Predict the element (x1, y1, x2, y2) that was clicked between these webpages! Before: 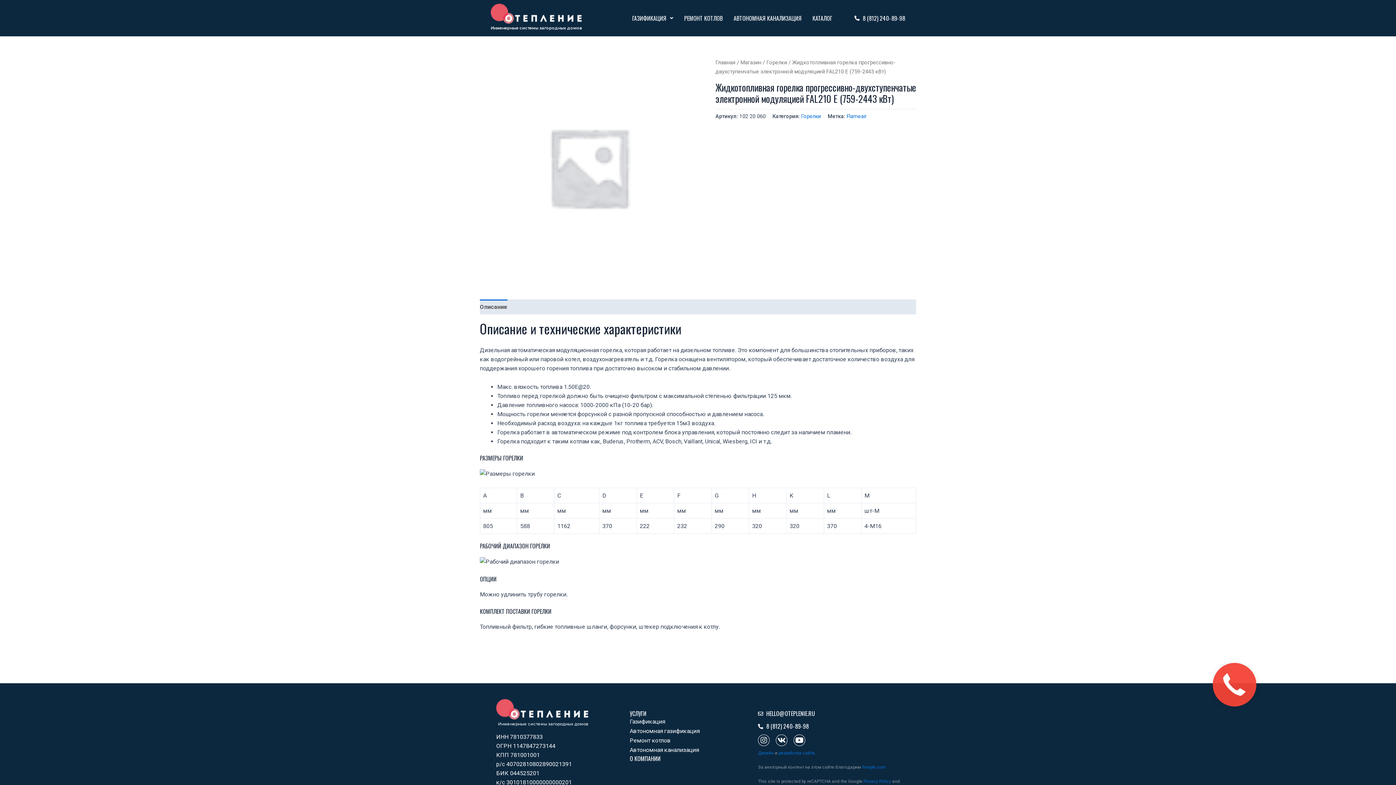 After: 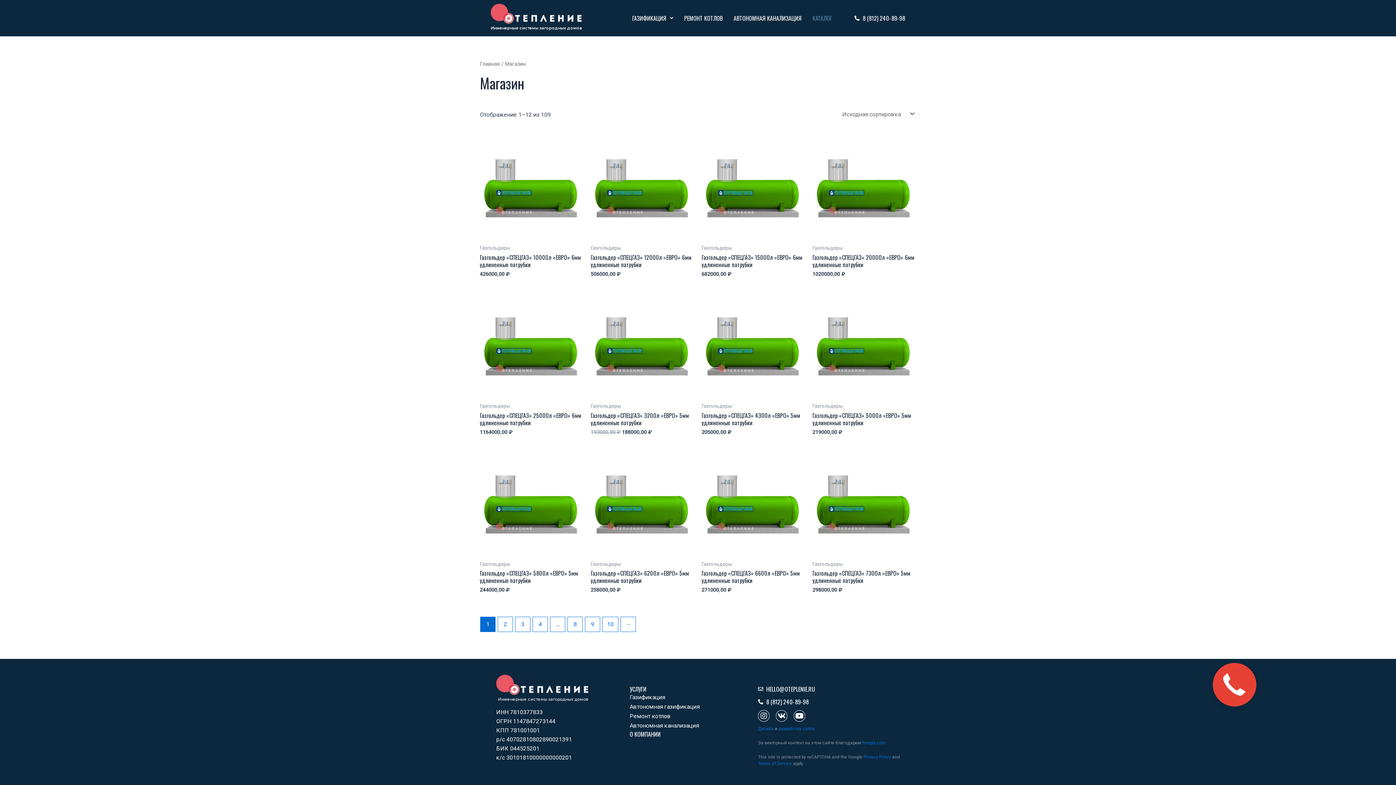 Action: bbox: (740, 59, 761, 65) label: Магазин